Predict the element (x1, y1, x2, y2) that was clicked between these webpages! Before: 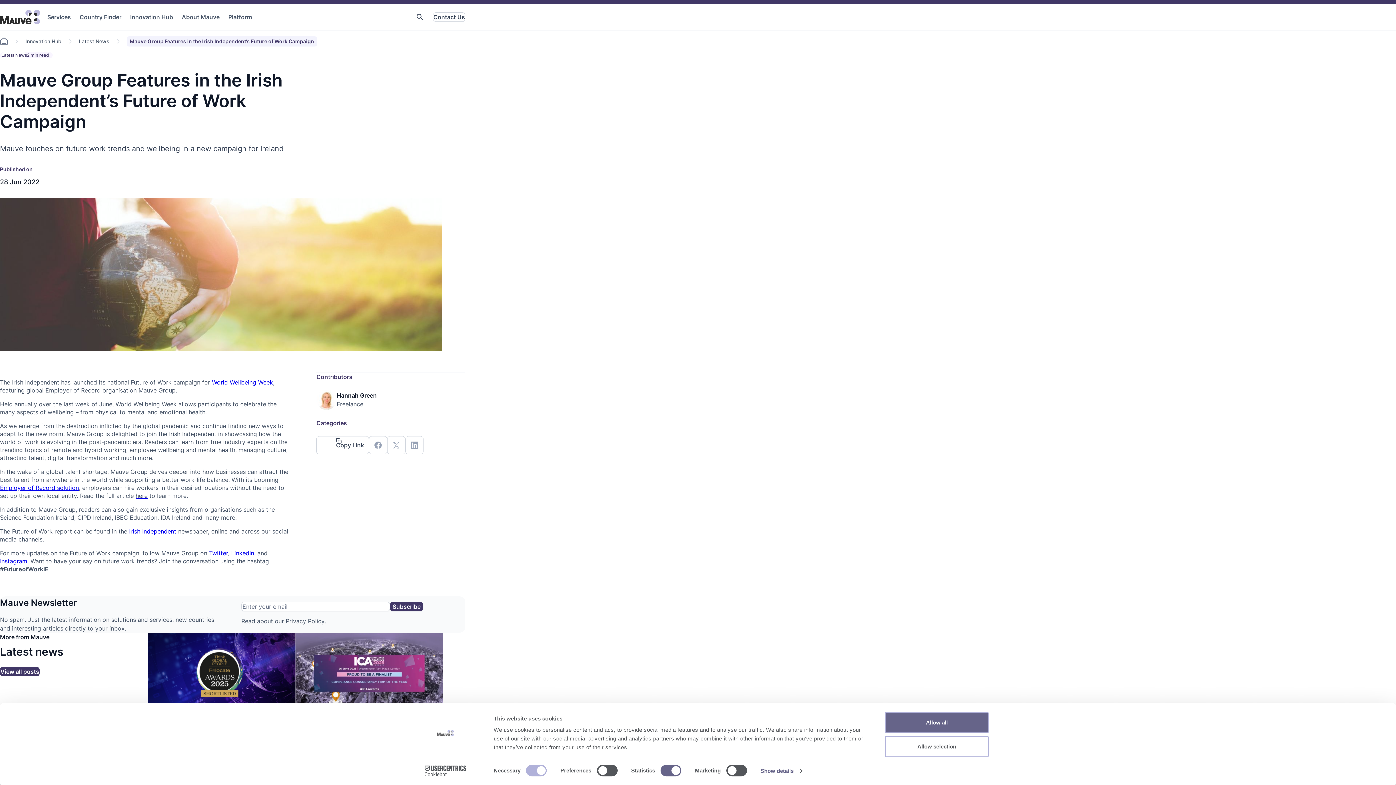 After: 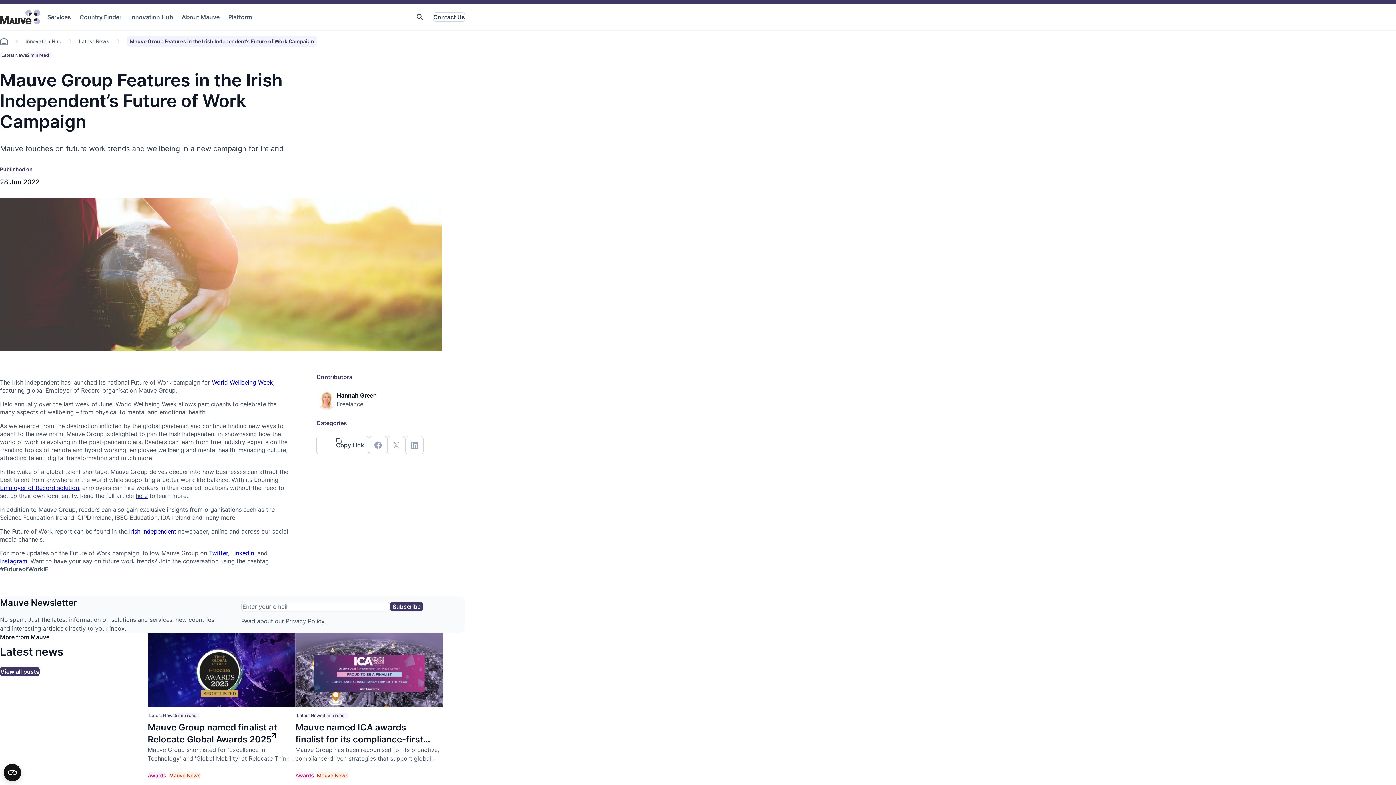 Action: label: Allow selection bbox: (885, 736, 989, 757)